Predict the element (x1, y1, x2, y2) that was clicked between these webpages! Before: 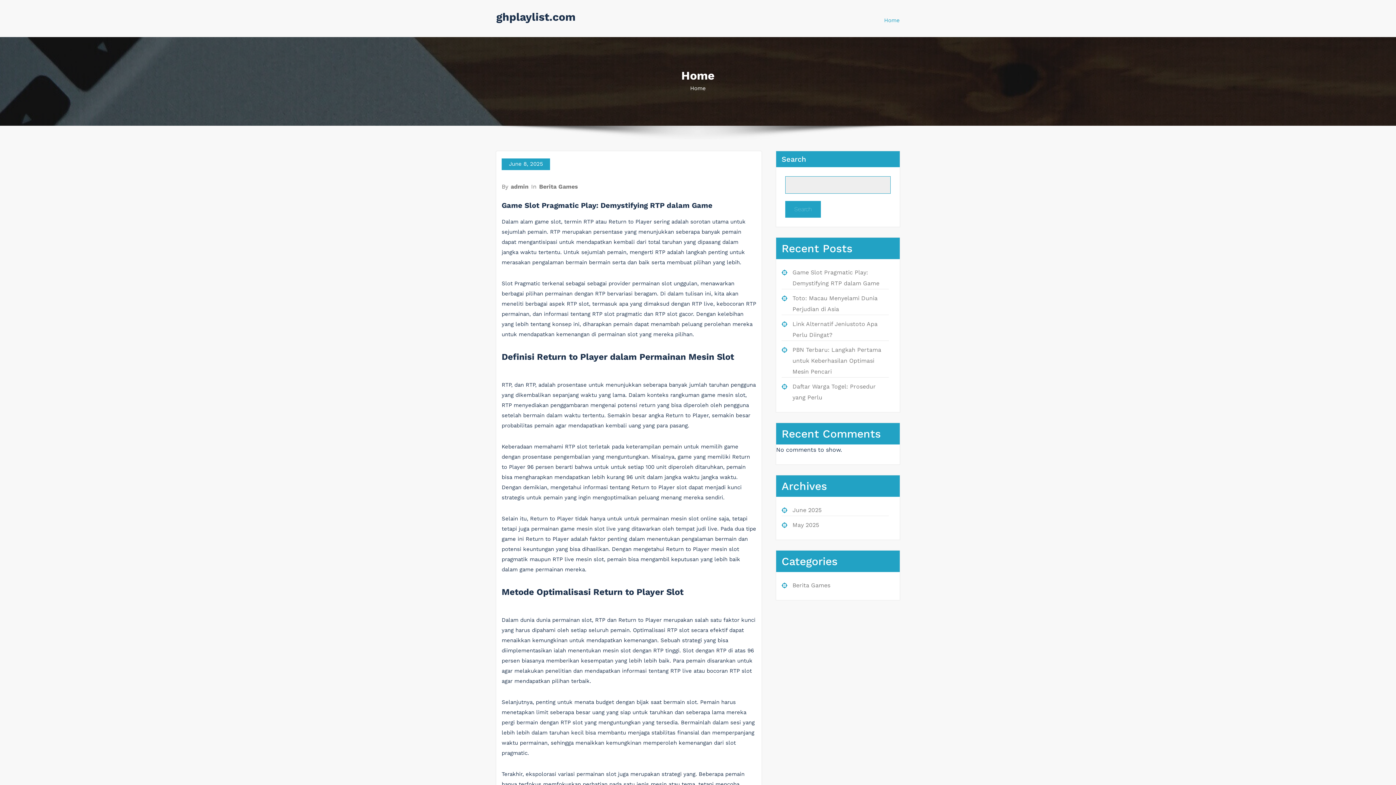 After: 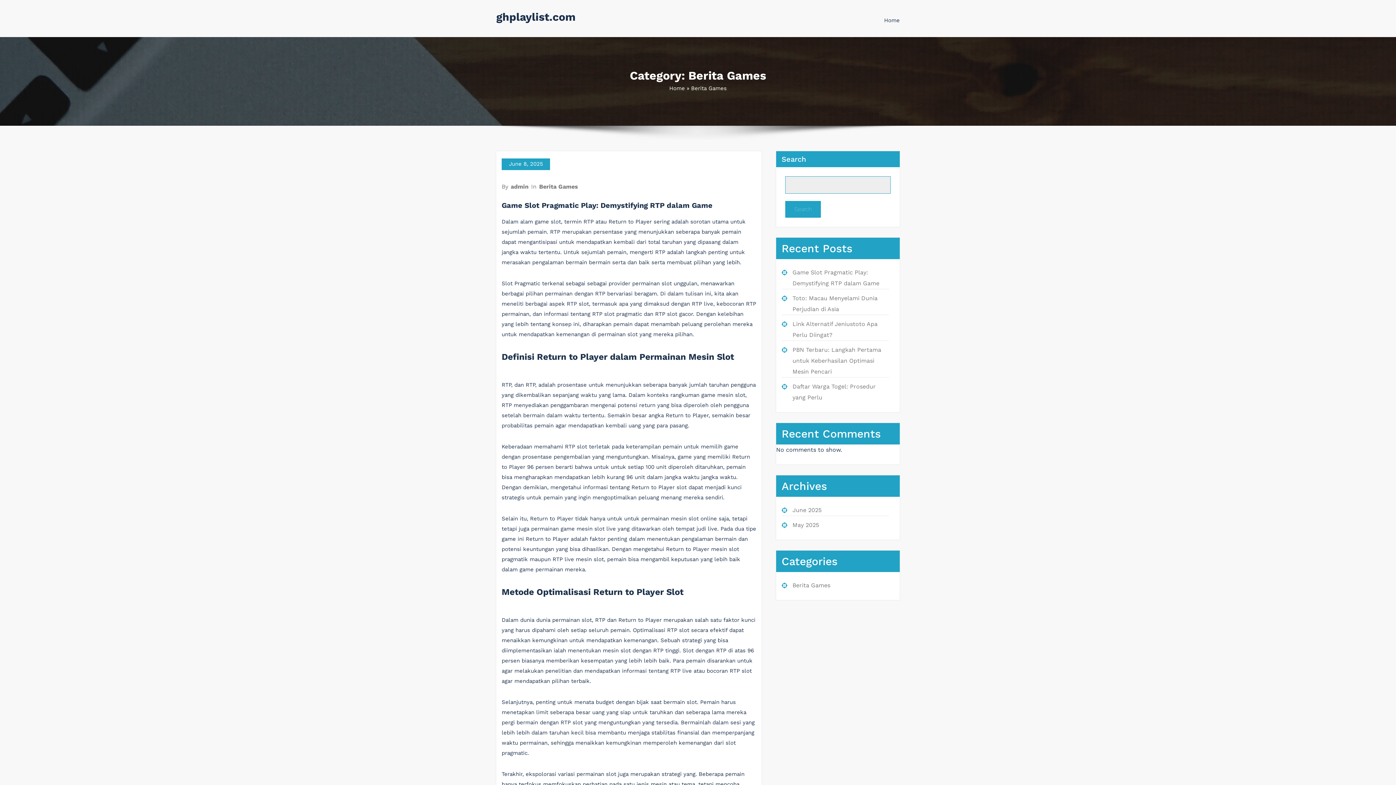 Action: bbox: (538, 183, 578, 190) label: Berita Games